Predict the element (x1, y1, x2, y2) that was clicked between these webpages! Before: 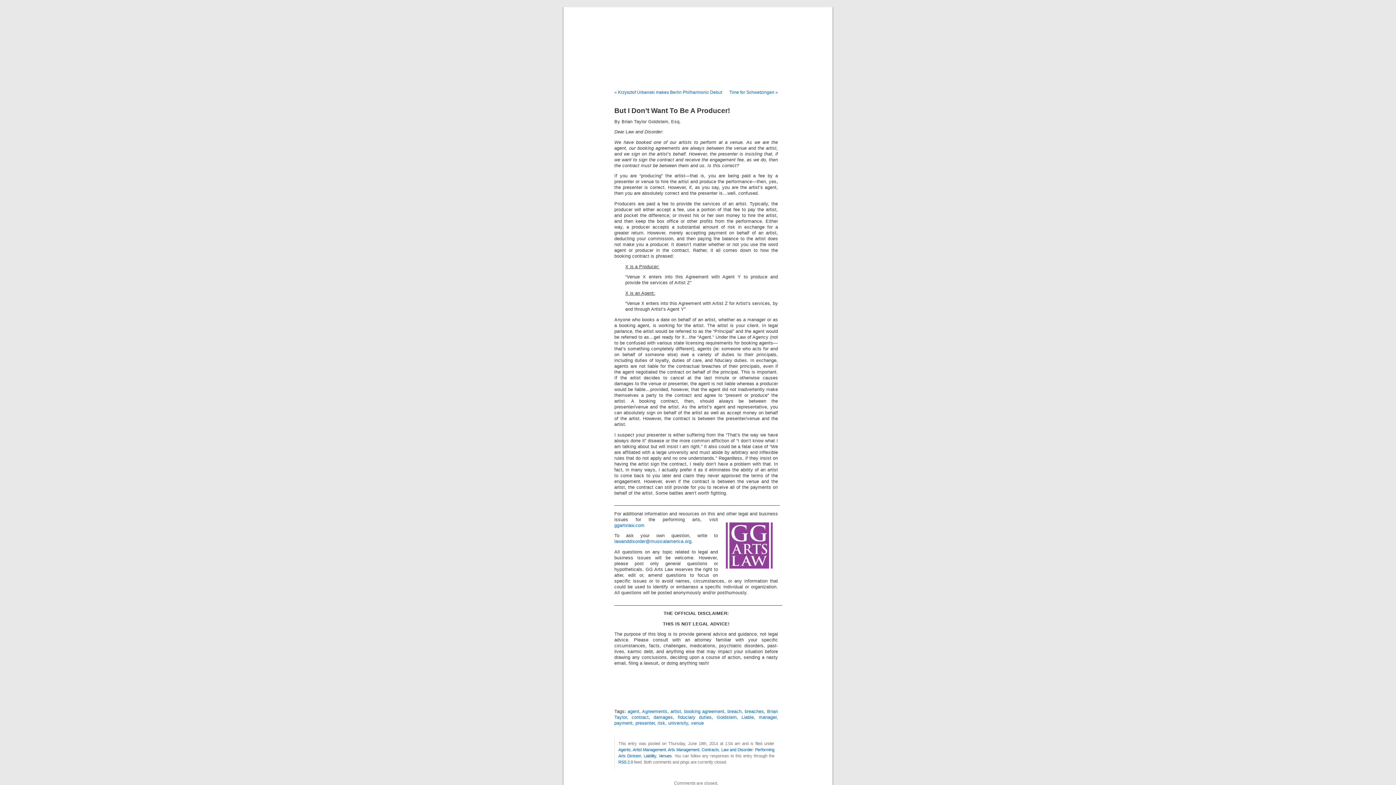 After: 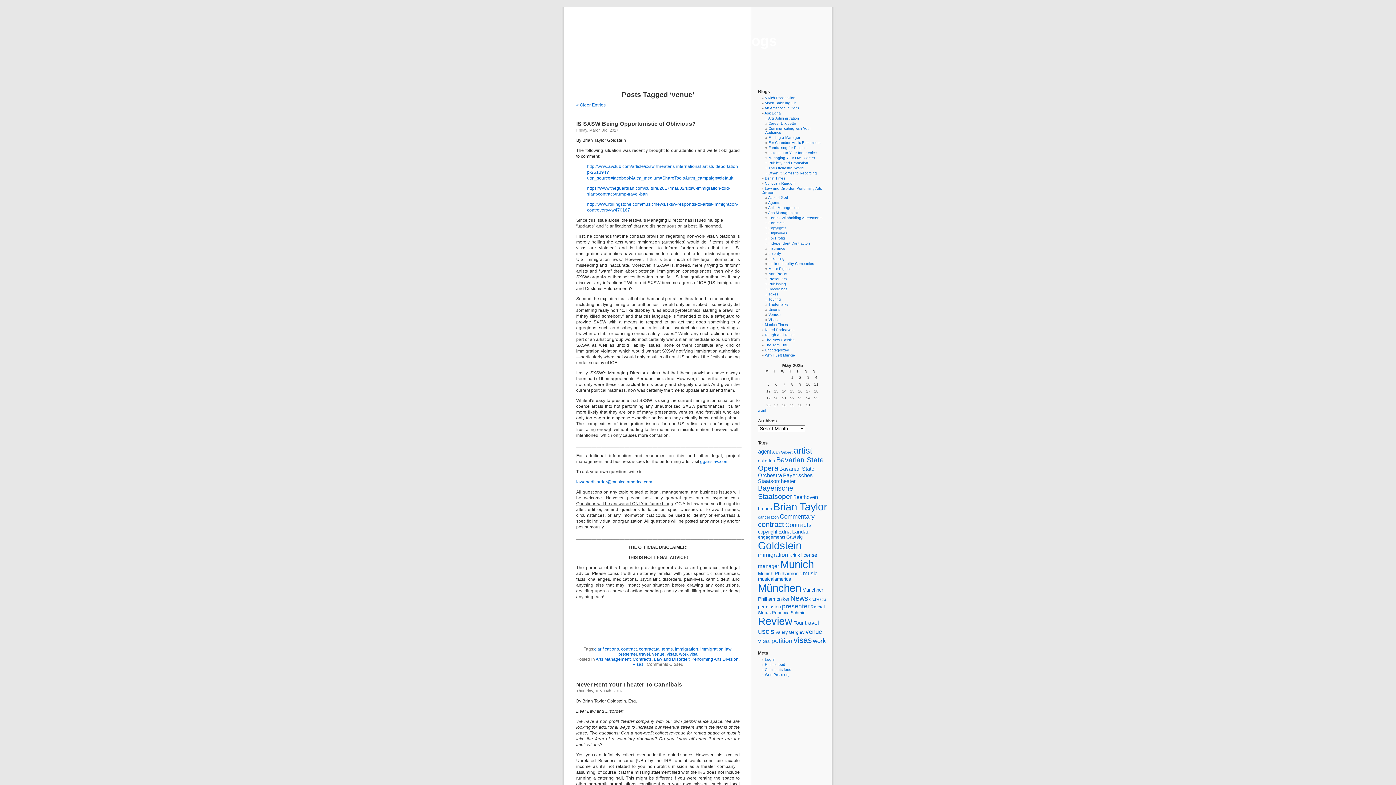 Action: bbox: (691, 720, 704, 726) label: venue